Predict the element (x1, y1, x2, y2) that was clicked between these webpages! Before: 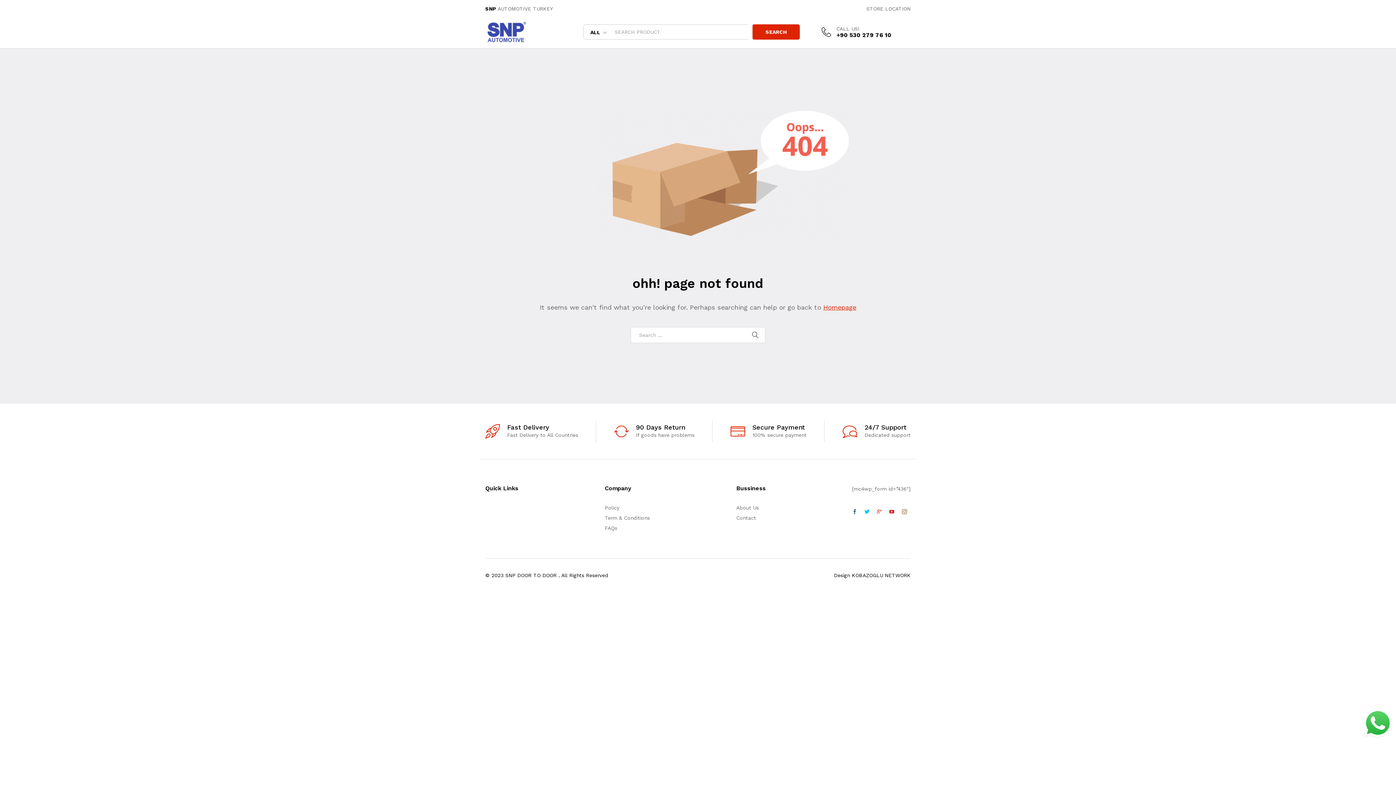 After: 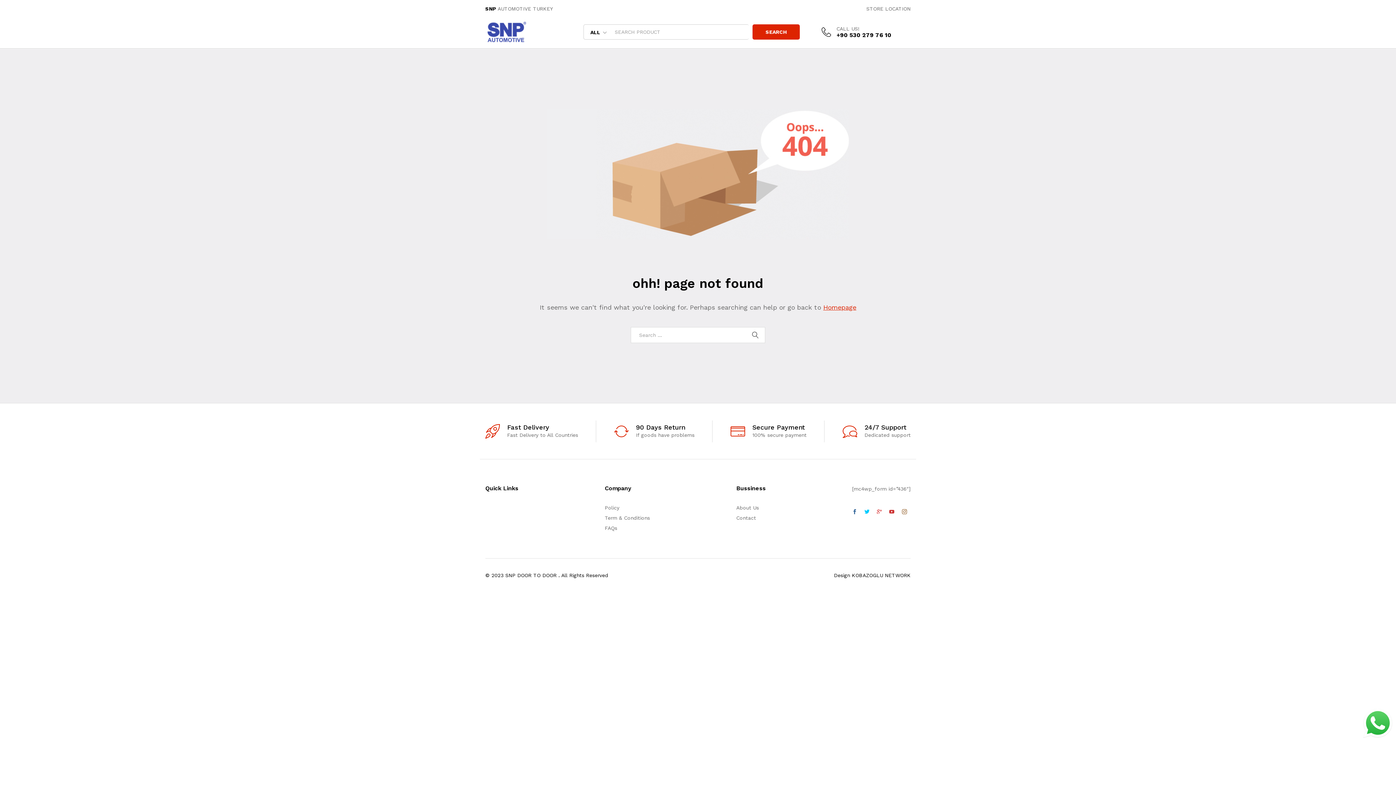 Action: bbox: (873, 508, 885, 516)